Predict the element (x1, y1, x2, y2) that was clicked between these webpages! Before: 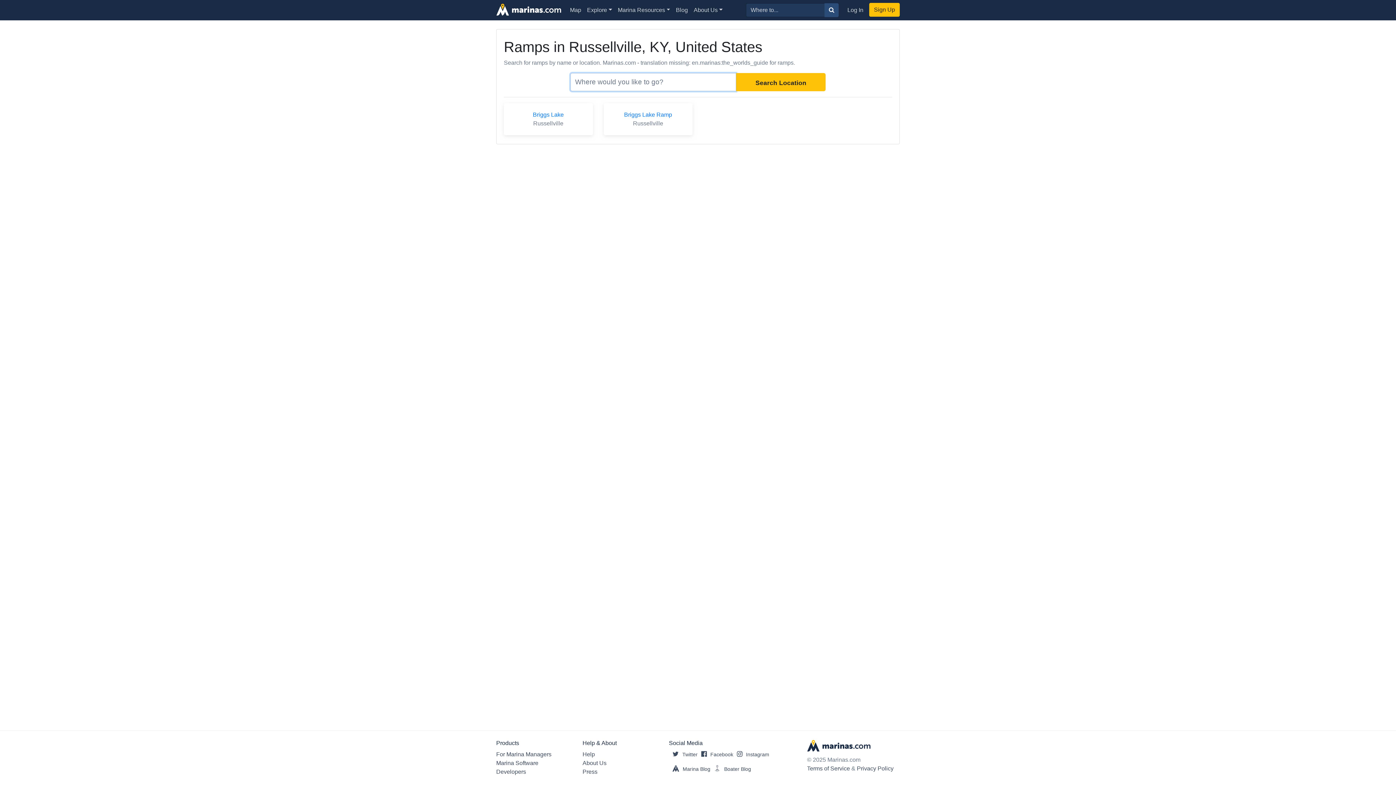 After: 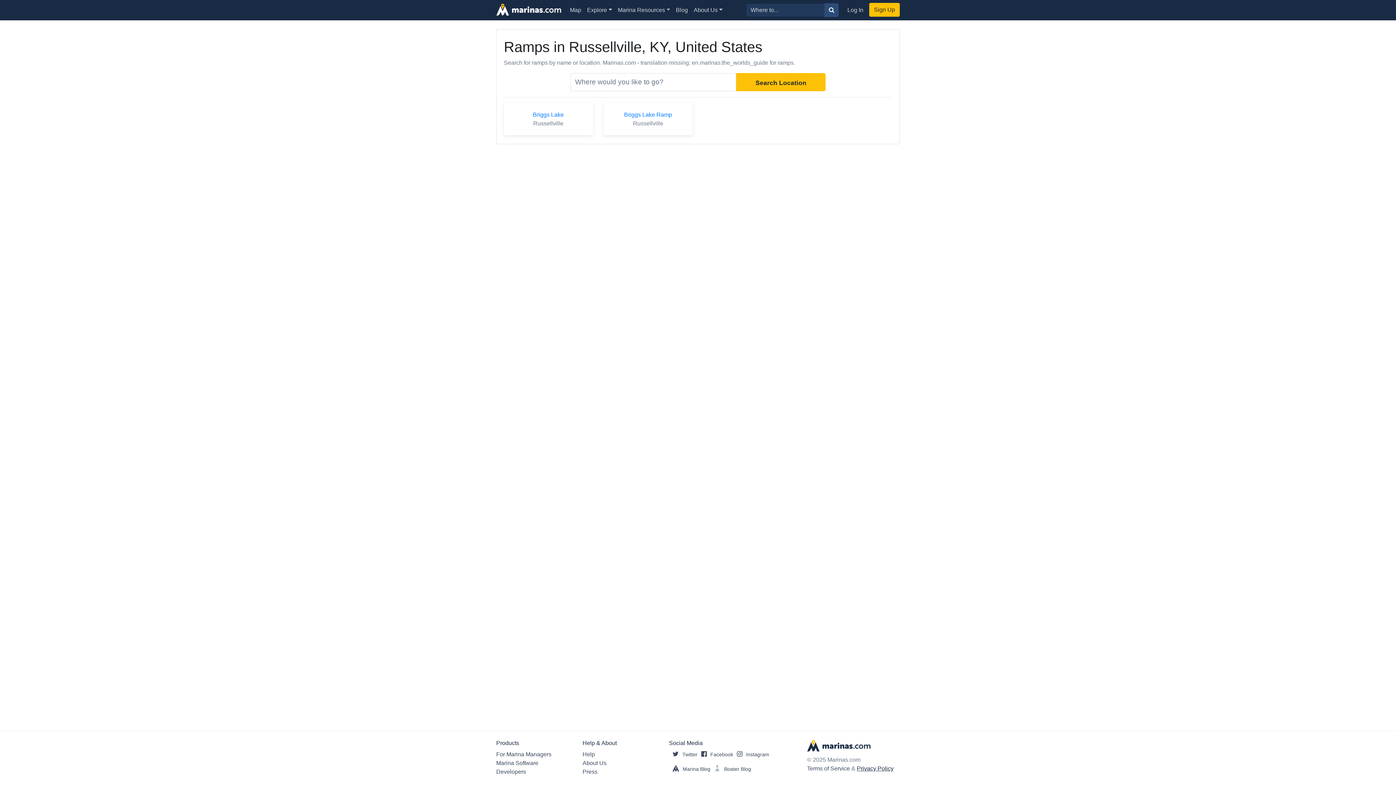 Action: label: Privacy Policy bbox: (857, 765, 893, 772)